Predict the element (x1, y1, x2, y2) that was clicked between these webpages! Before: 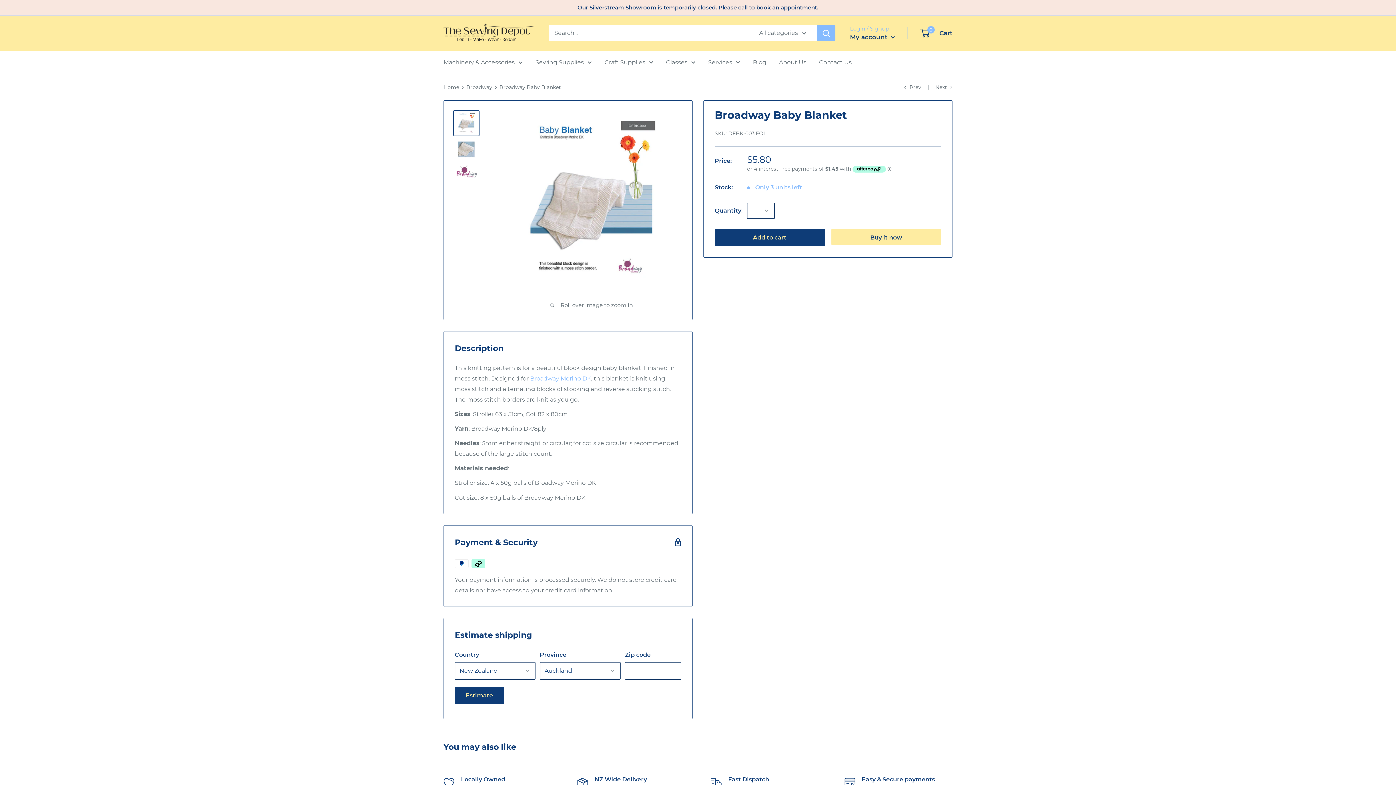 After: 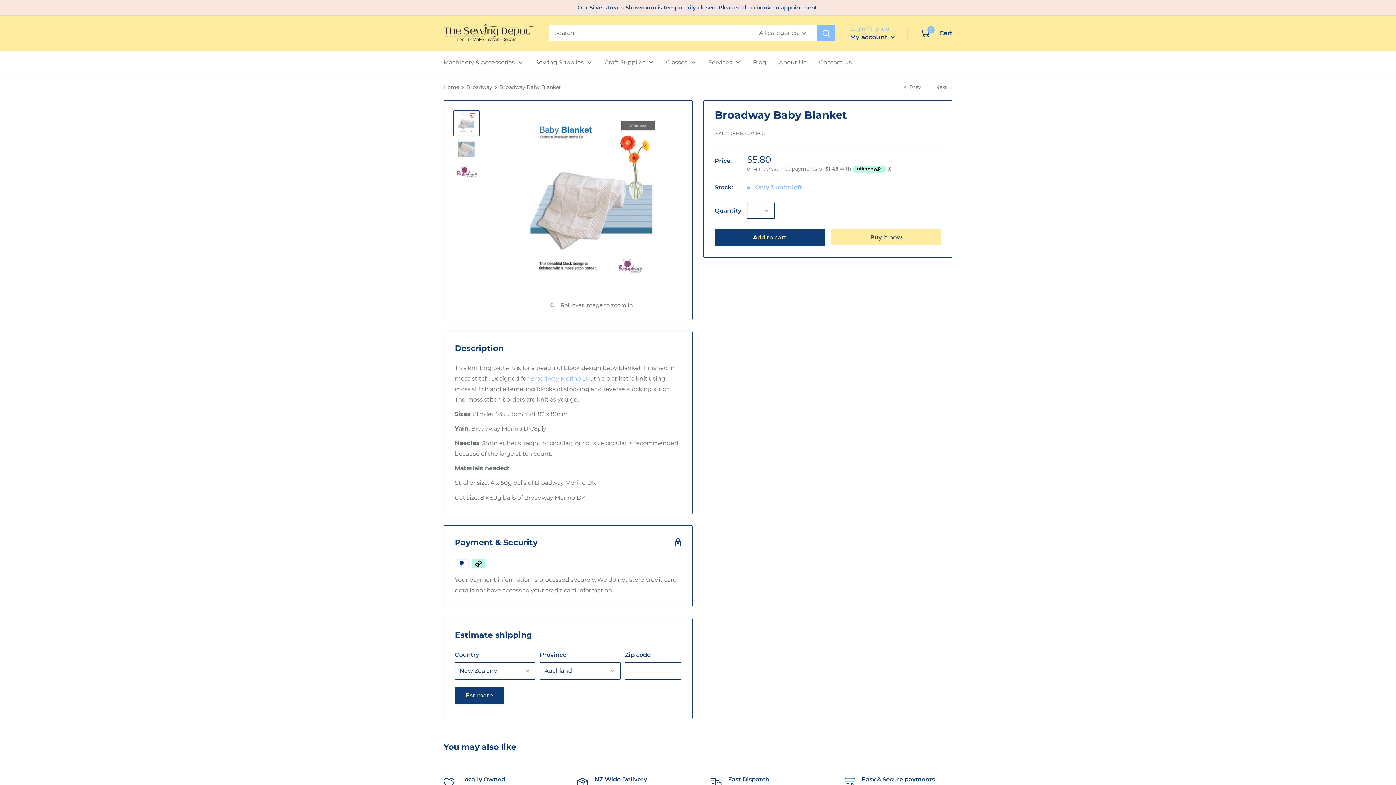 Action: label: Search bbox: (817, 25, 835, 41)